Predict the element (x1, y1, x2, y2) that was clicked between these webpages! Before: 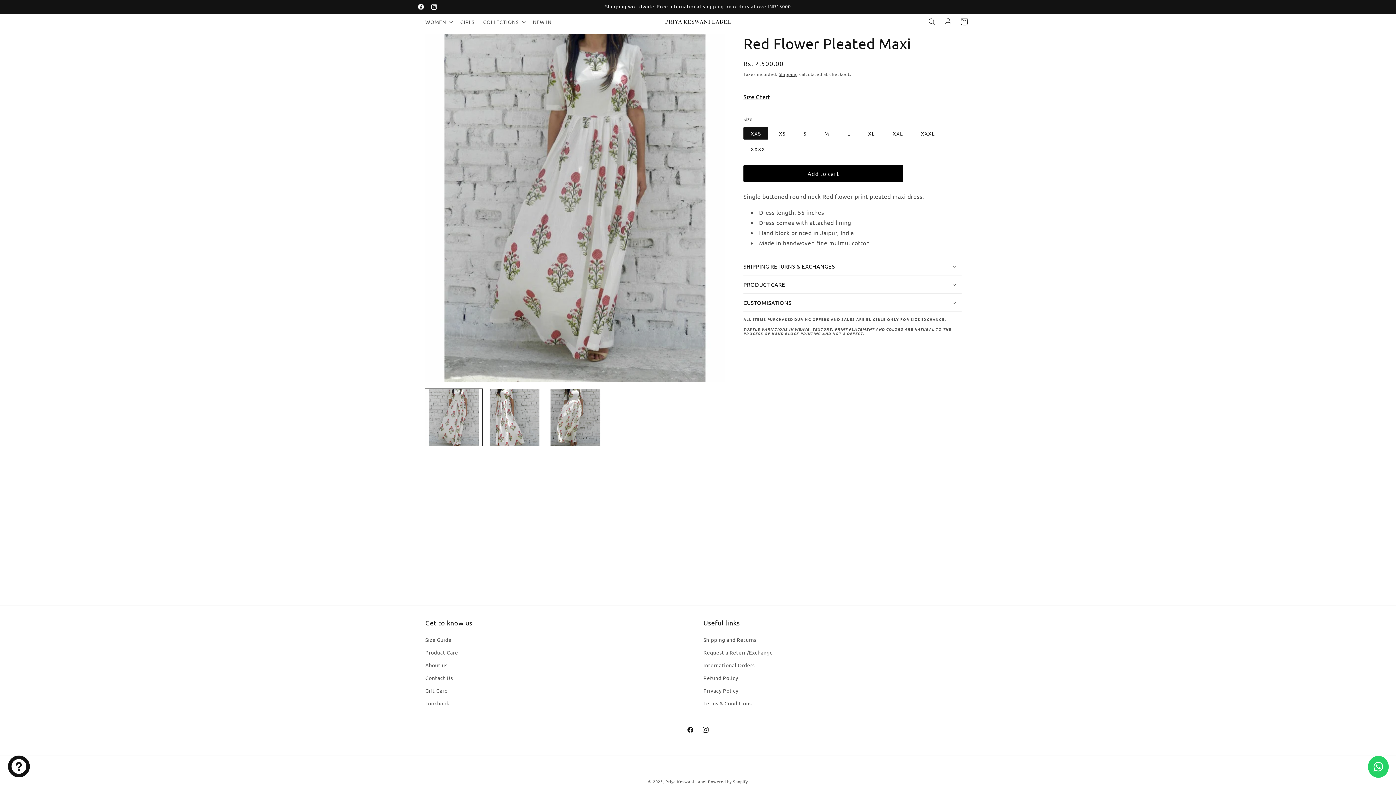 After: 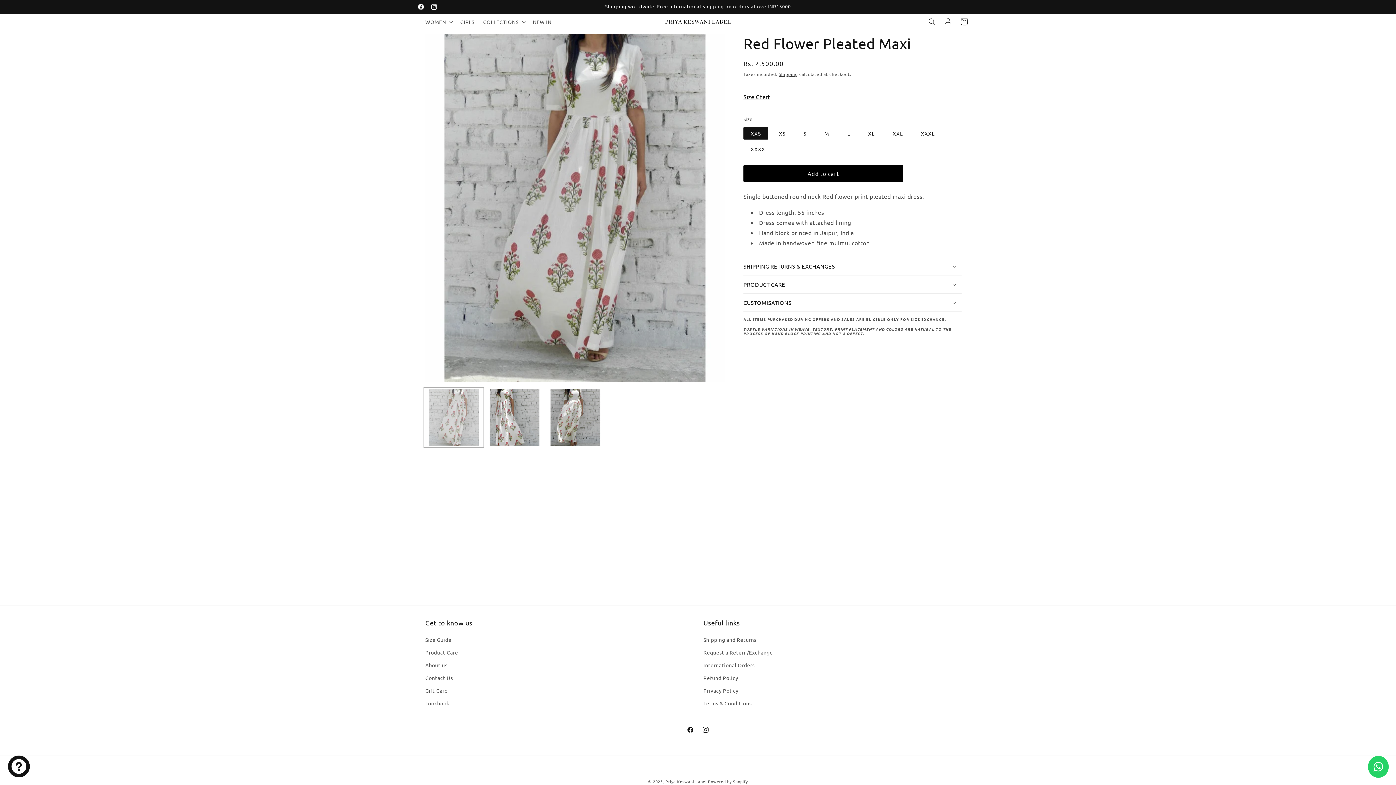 Action: bbox: (425, 389, 482, 446) label: Load image 1 in gallery view